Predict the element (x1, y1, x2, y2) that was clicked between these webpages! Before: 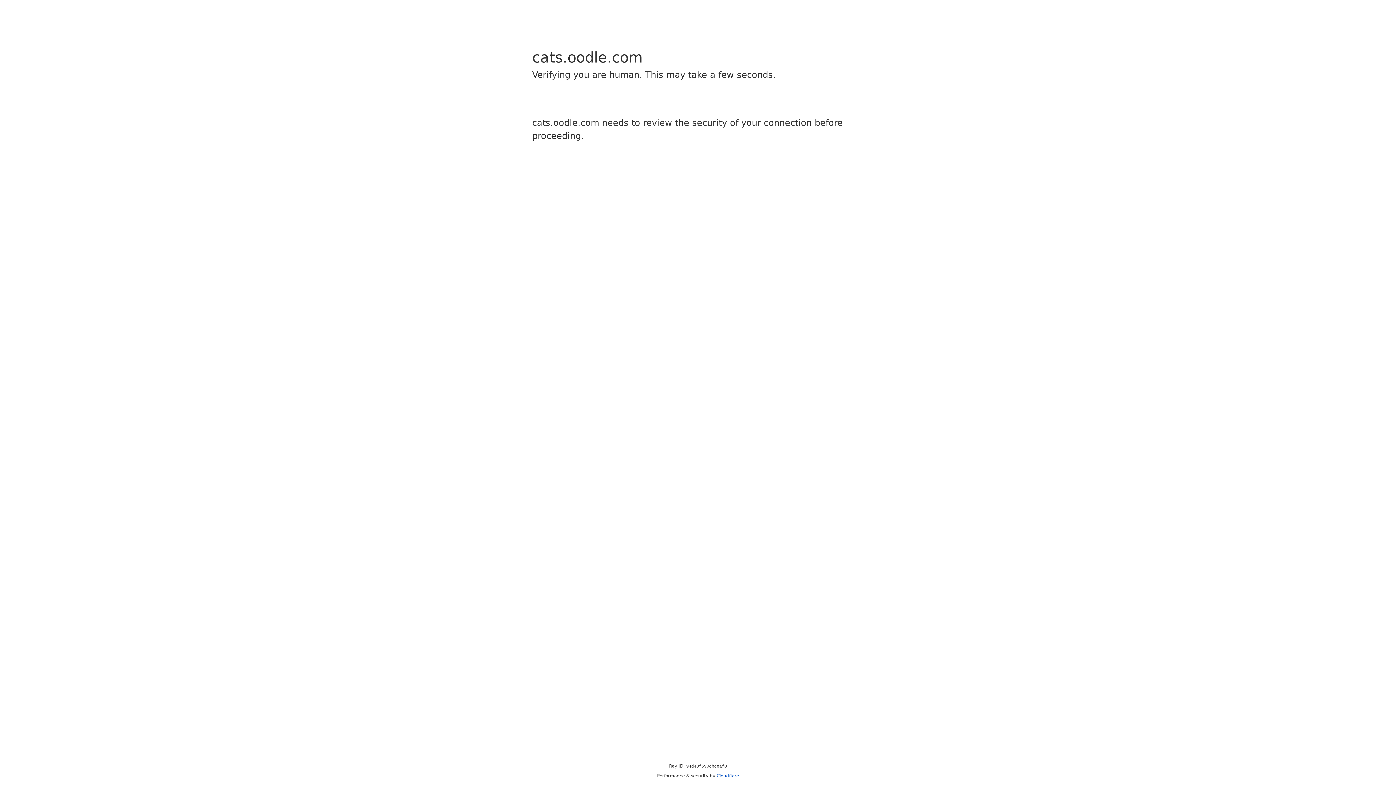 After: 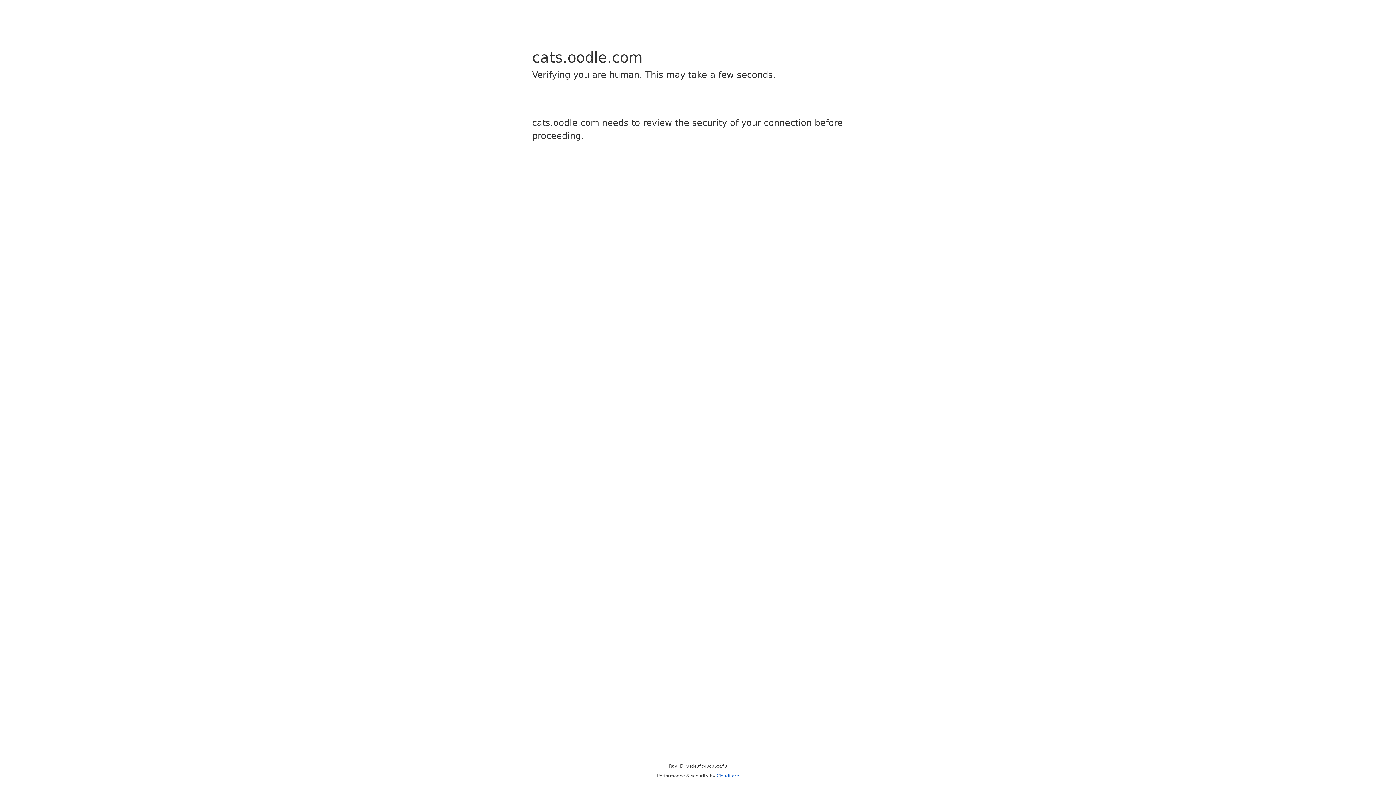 Action: label: Cloudflare bbox: (716, 773, 739, 778)